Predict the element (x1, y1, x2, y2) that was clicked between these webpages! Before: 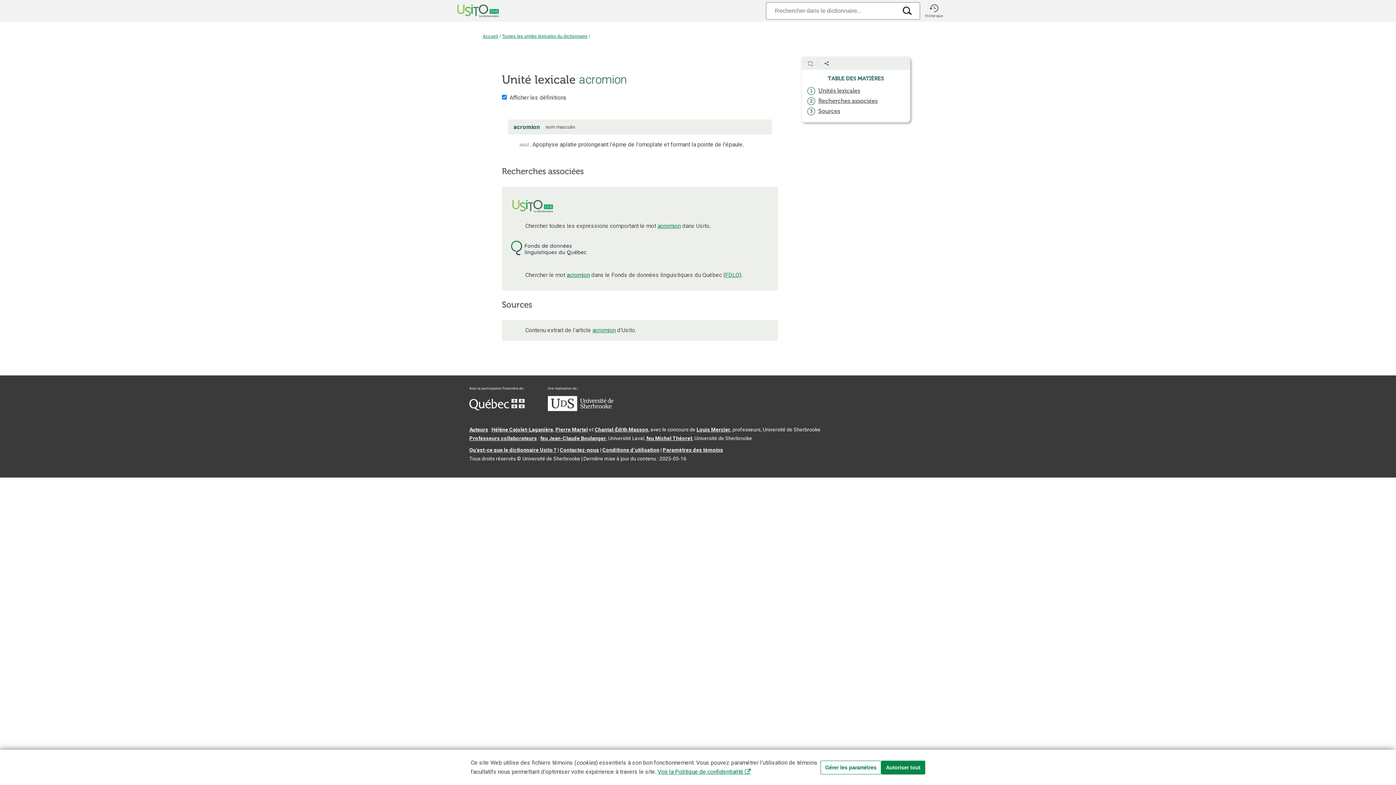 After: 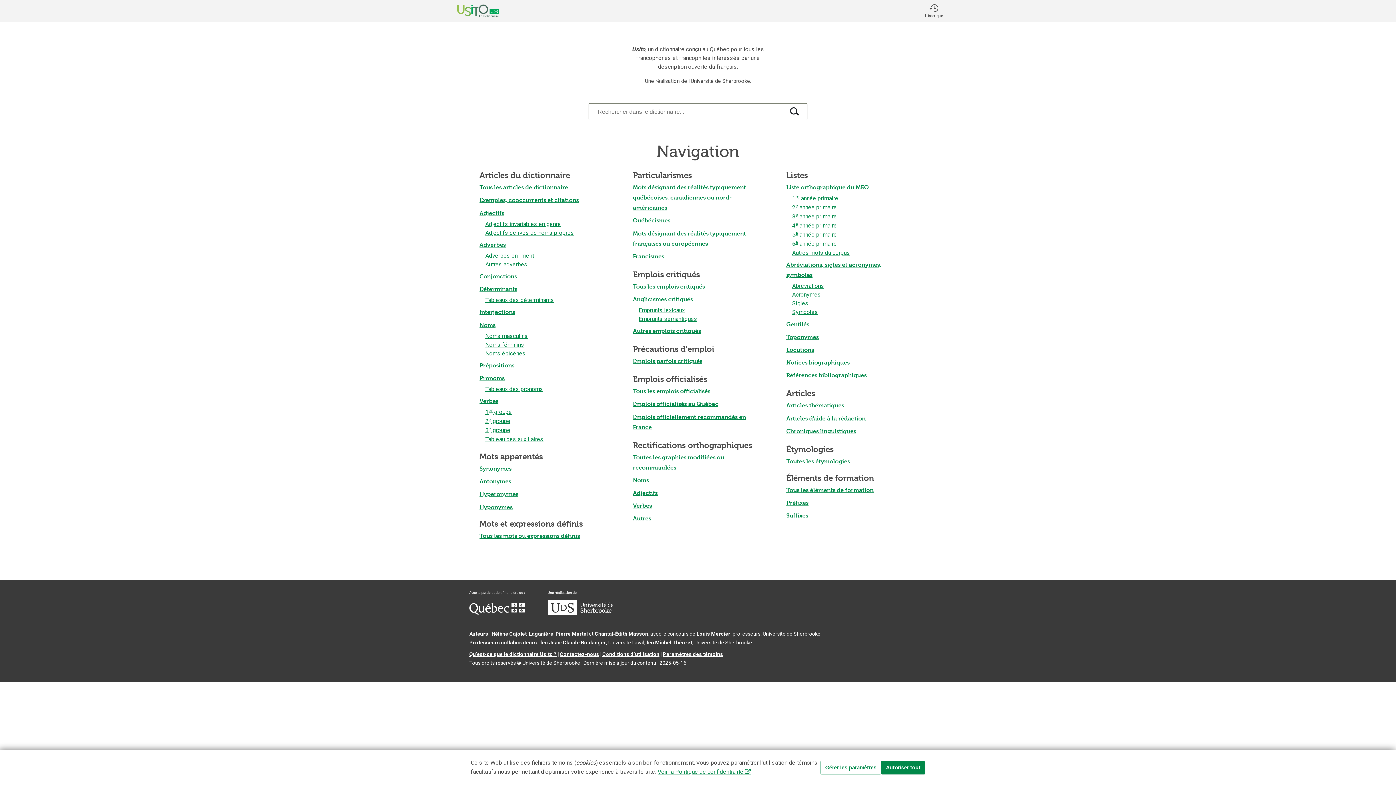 Action: bbox: (482, 33, 498, 38) label: Accueil